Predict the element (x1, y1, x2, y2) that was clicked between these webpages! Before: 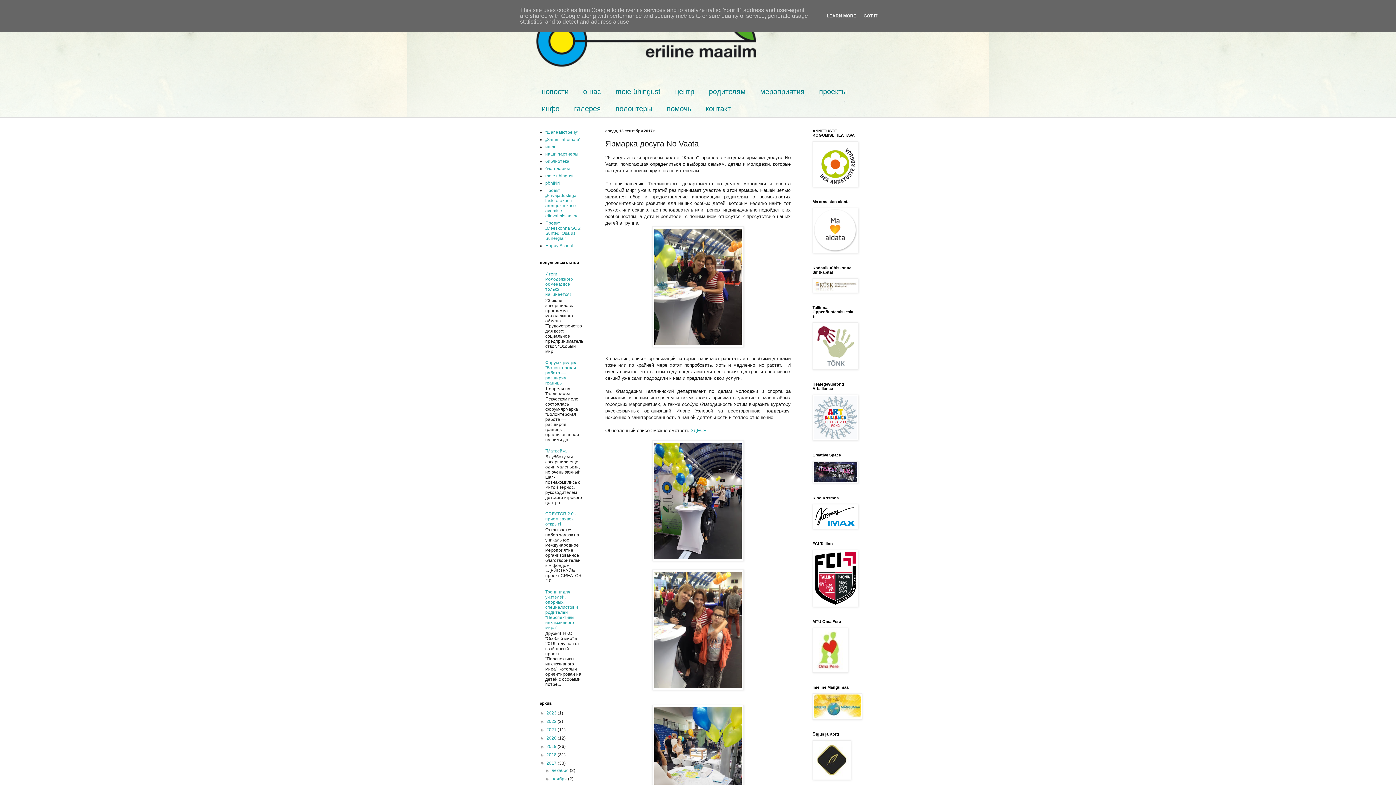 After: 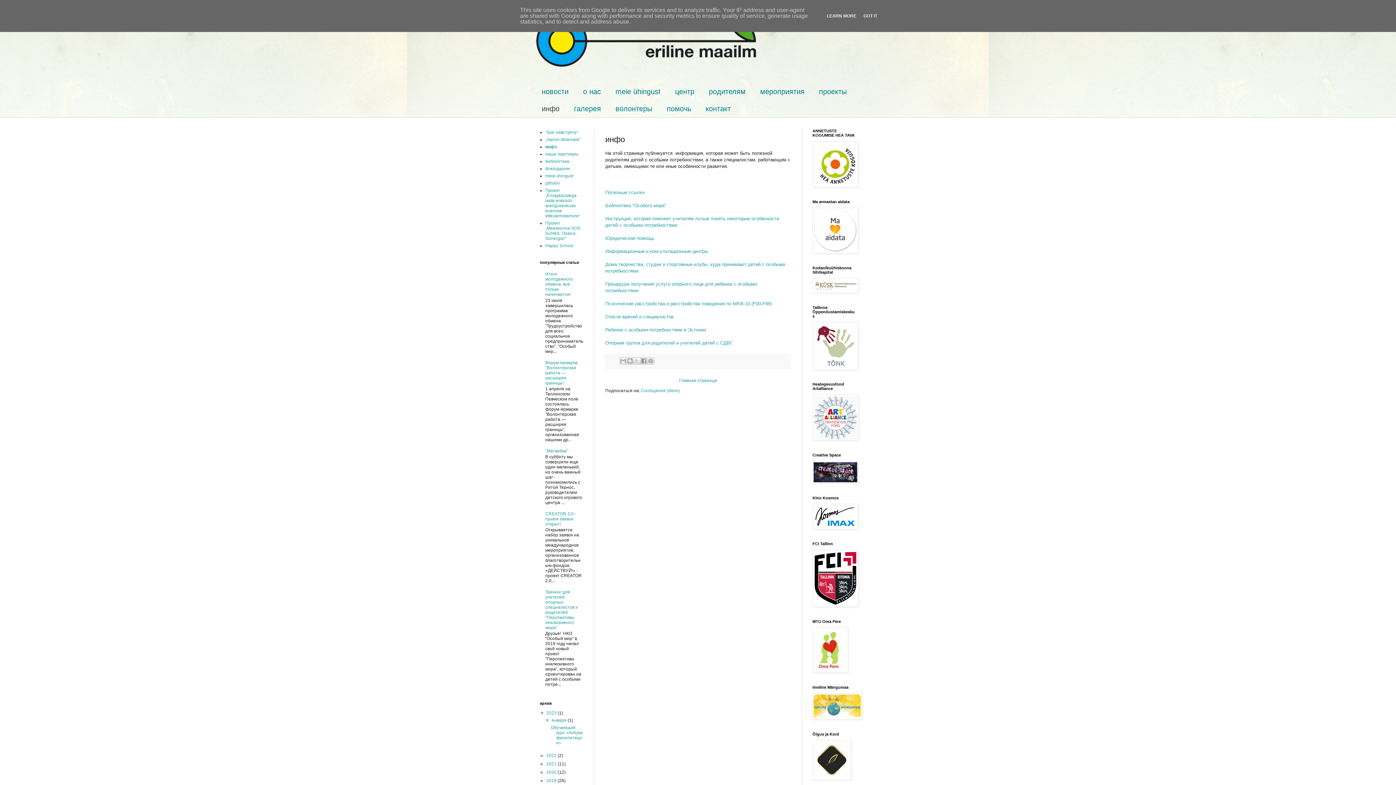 Action: label: инфо bbox: (534, 100, 566, 117)